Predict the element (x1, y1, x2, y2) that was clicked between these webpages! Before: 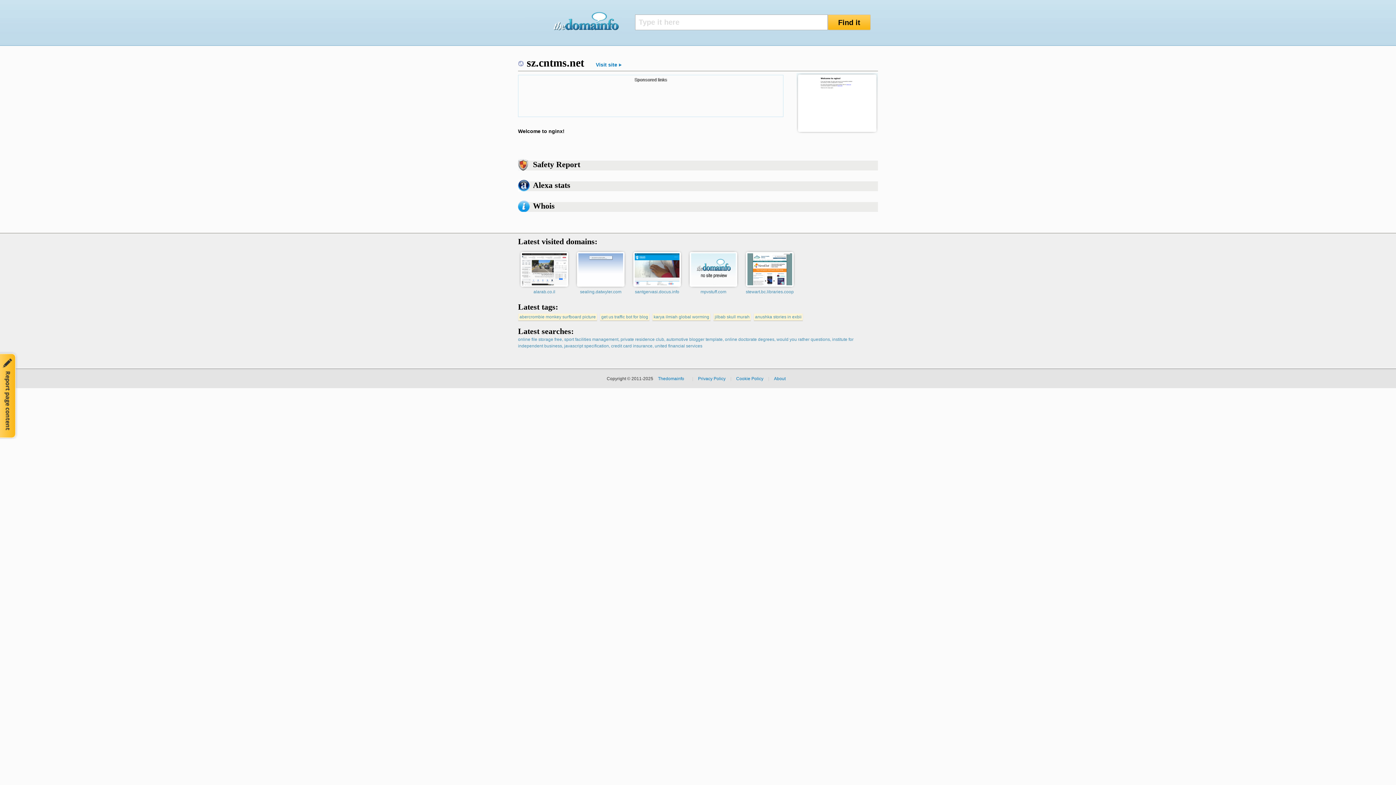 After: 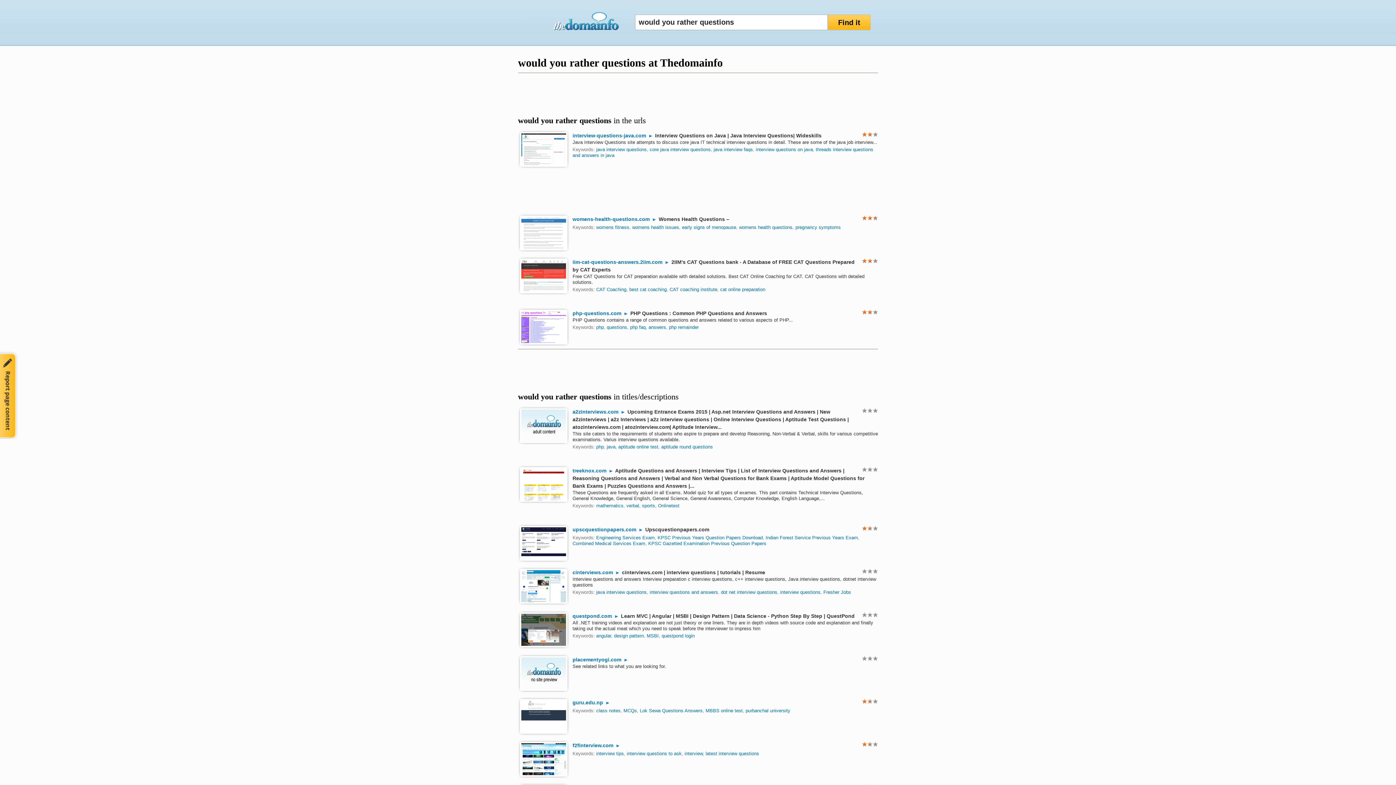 Action: label: would you rather questions bbox: (776, 337, 830, 342)